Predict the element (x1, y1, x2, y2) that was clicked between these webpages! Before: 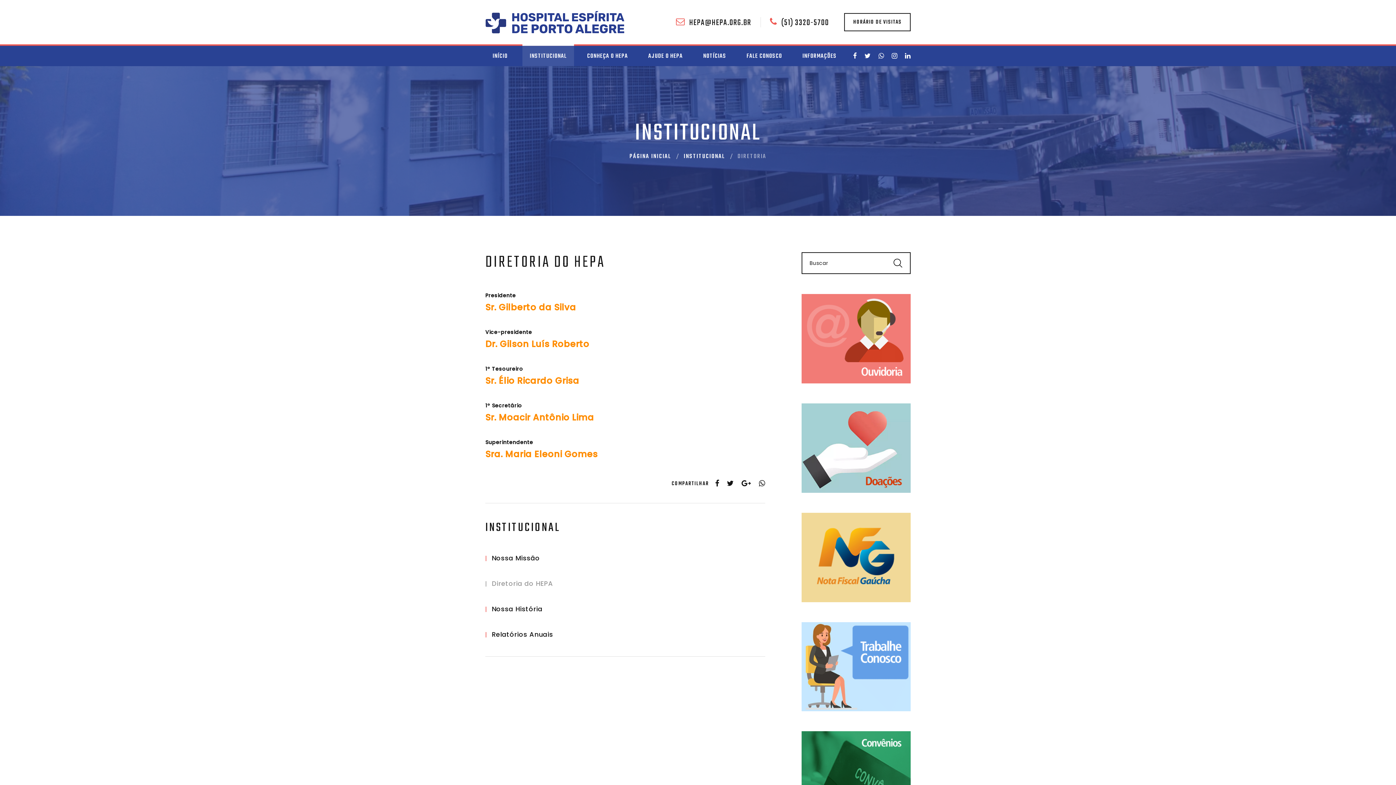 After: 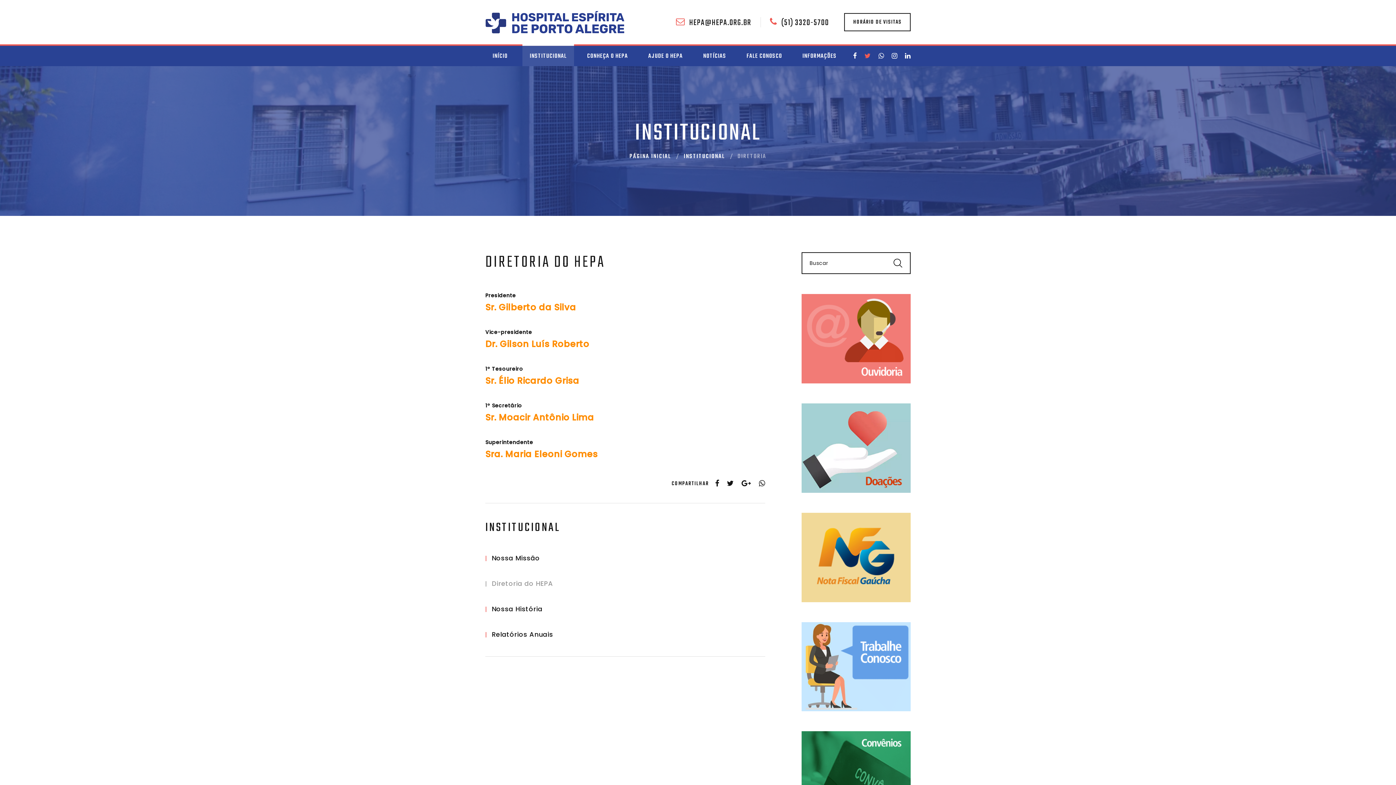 Action: bbox: (864, 52, 871, 59)